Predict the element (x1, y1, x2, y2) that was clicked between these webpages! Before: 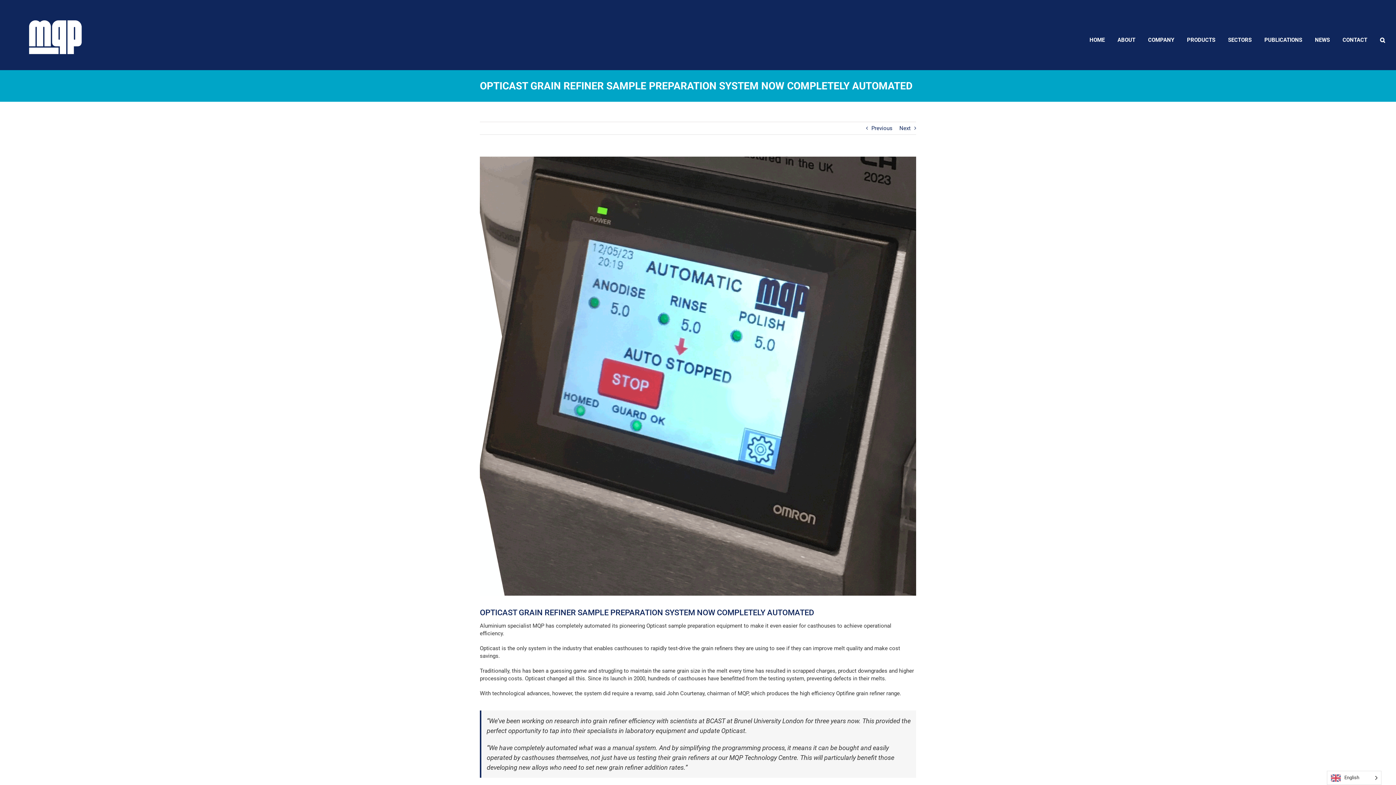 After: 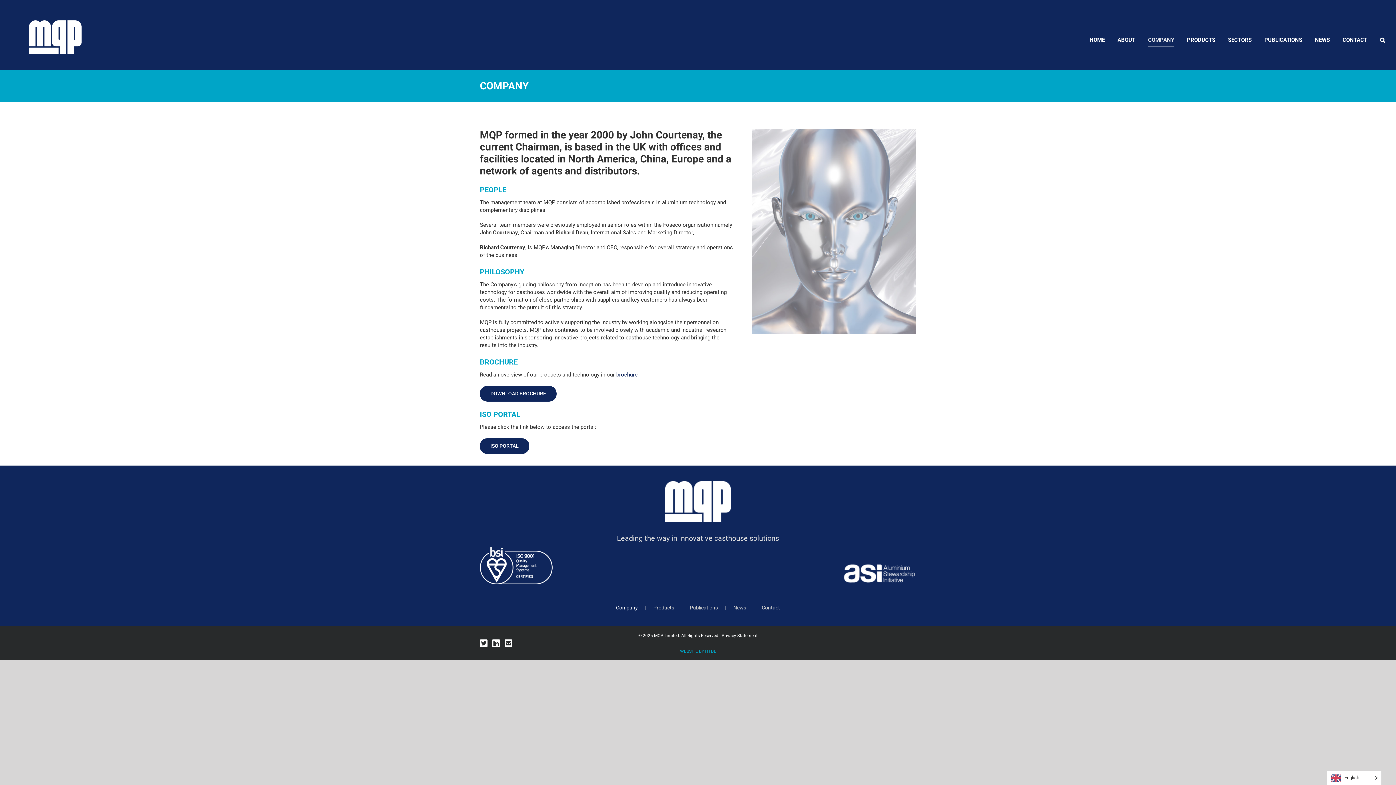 Action: label: COMPANY bbox: (1148, 10, 1174, 70)